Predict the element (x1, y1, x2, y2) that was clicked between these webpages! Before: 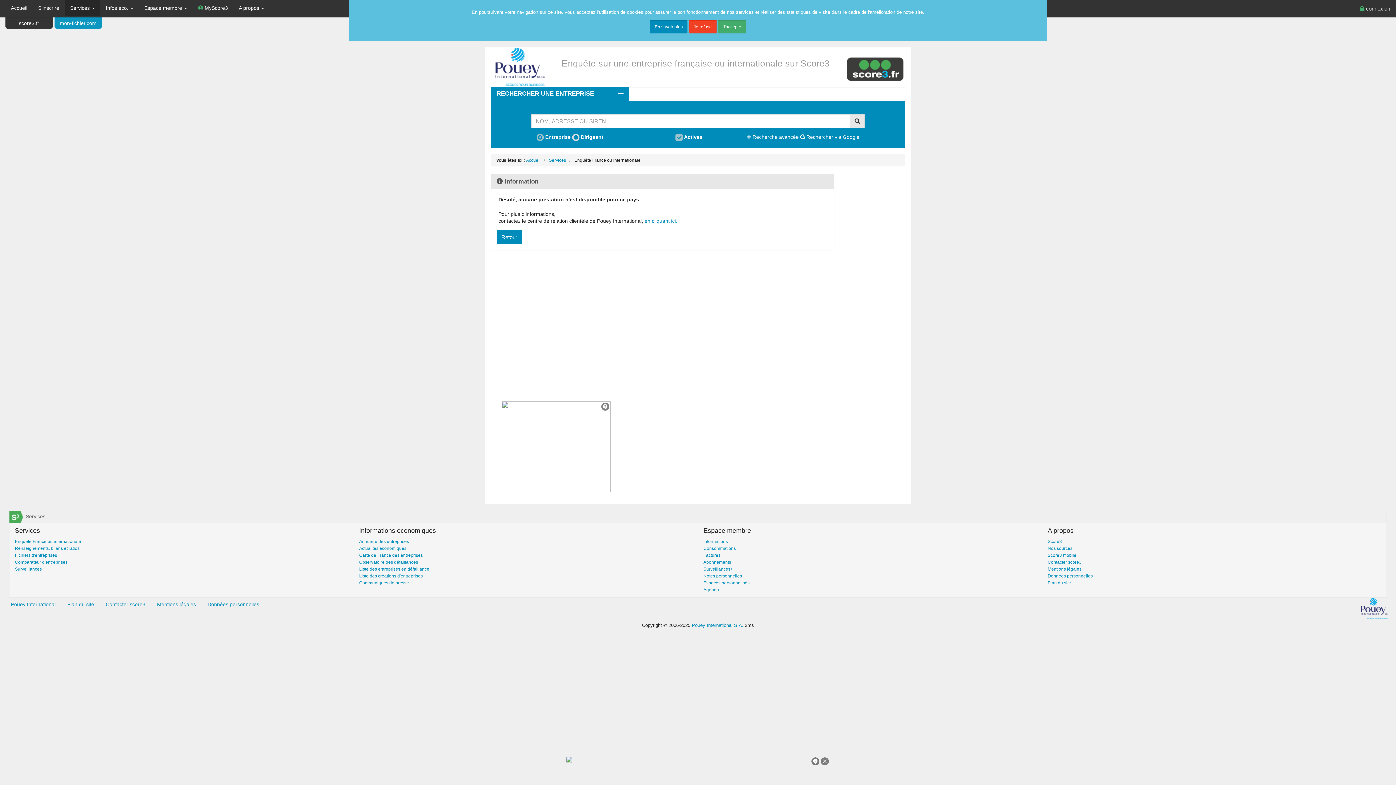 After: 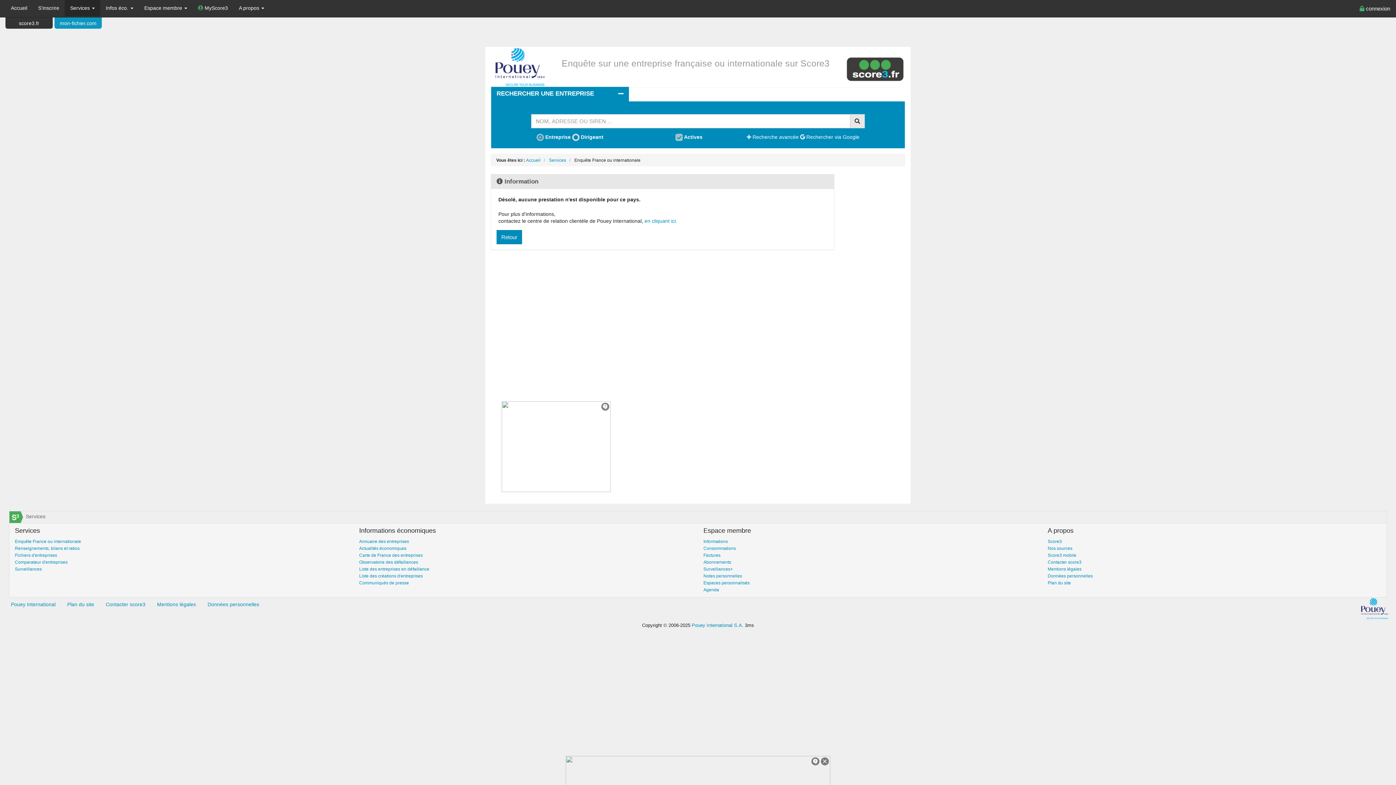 Action: label: J'accepte bbox: (718, 20, 746, 33)